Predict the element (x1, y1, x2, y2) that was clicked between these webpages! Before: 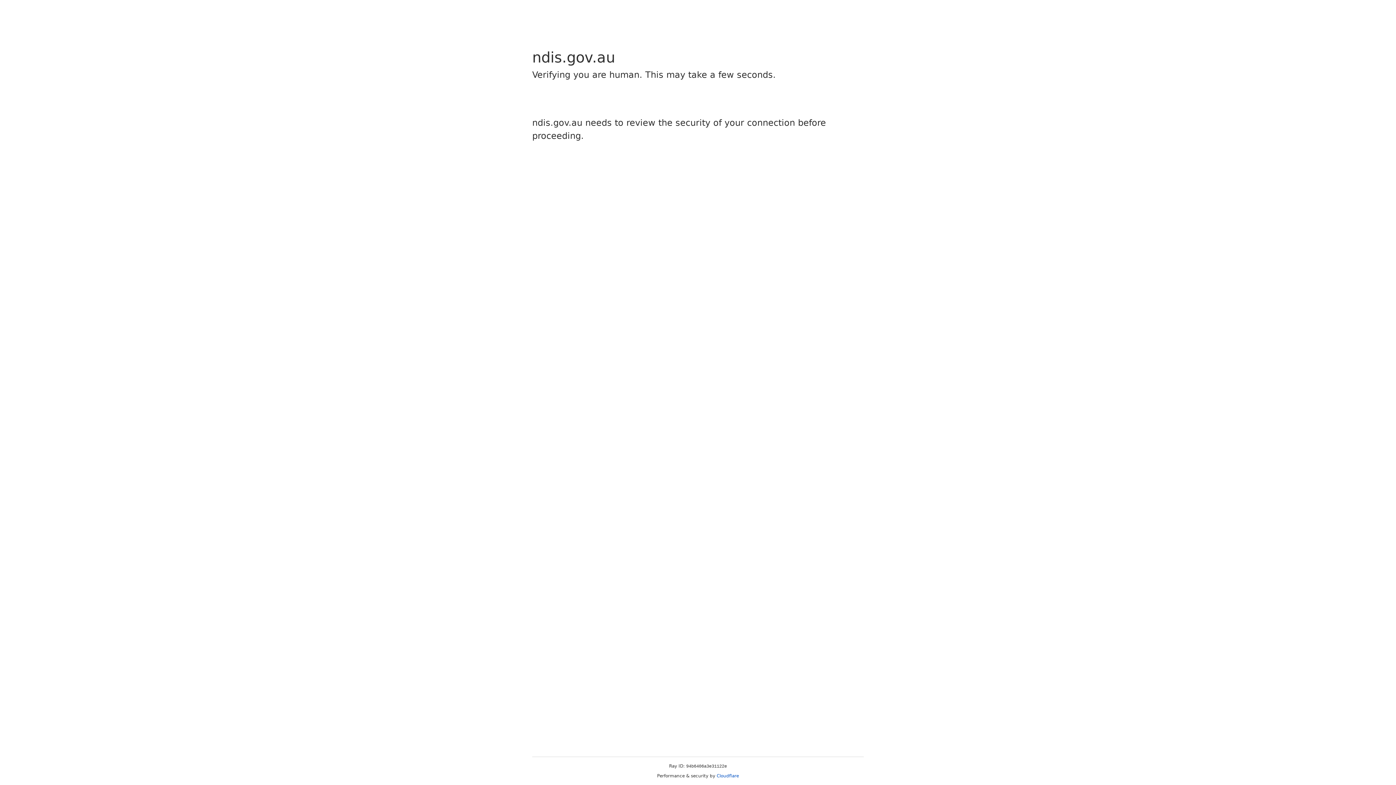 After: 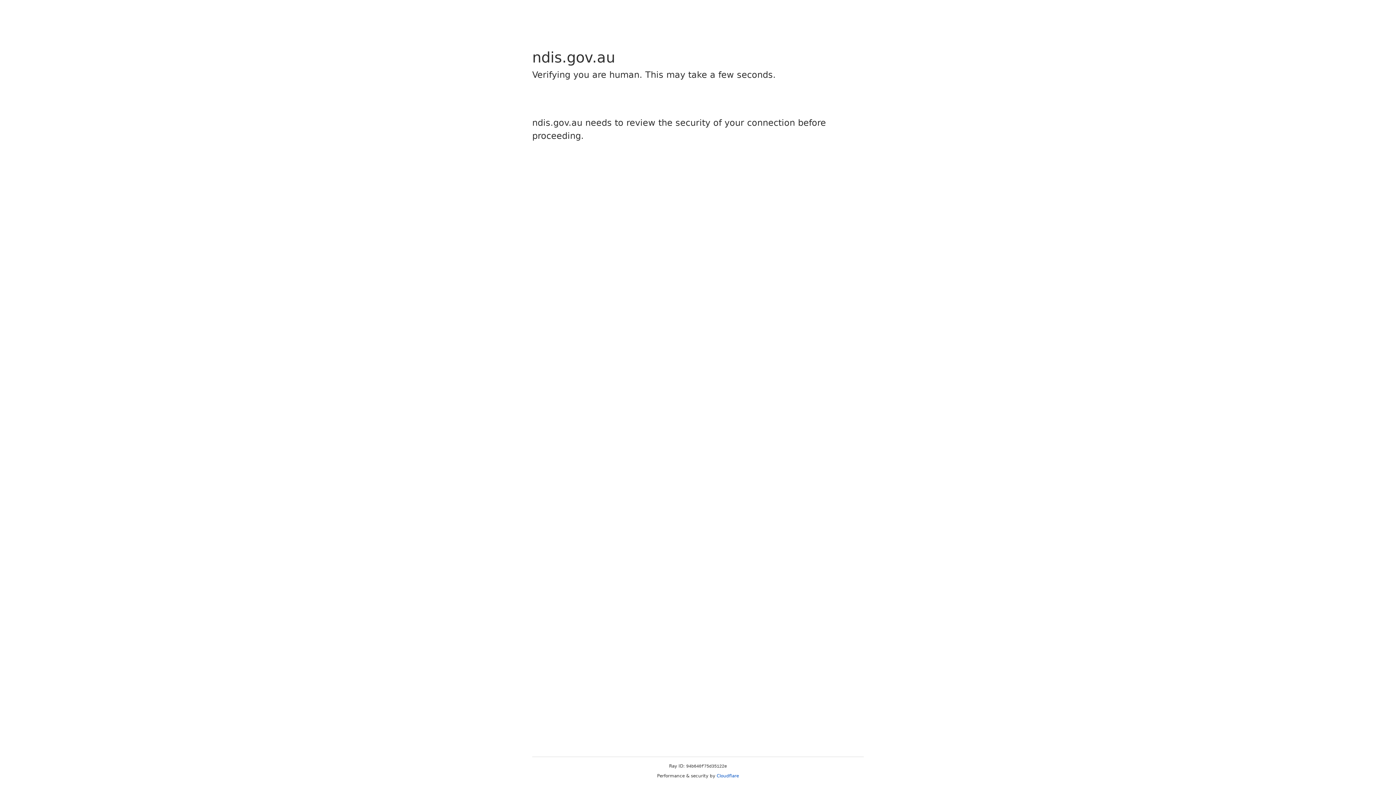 Action: bbox: (716, 773, 739, 778) label: Cloudflare